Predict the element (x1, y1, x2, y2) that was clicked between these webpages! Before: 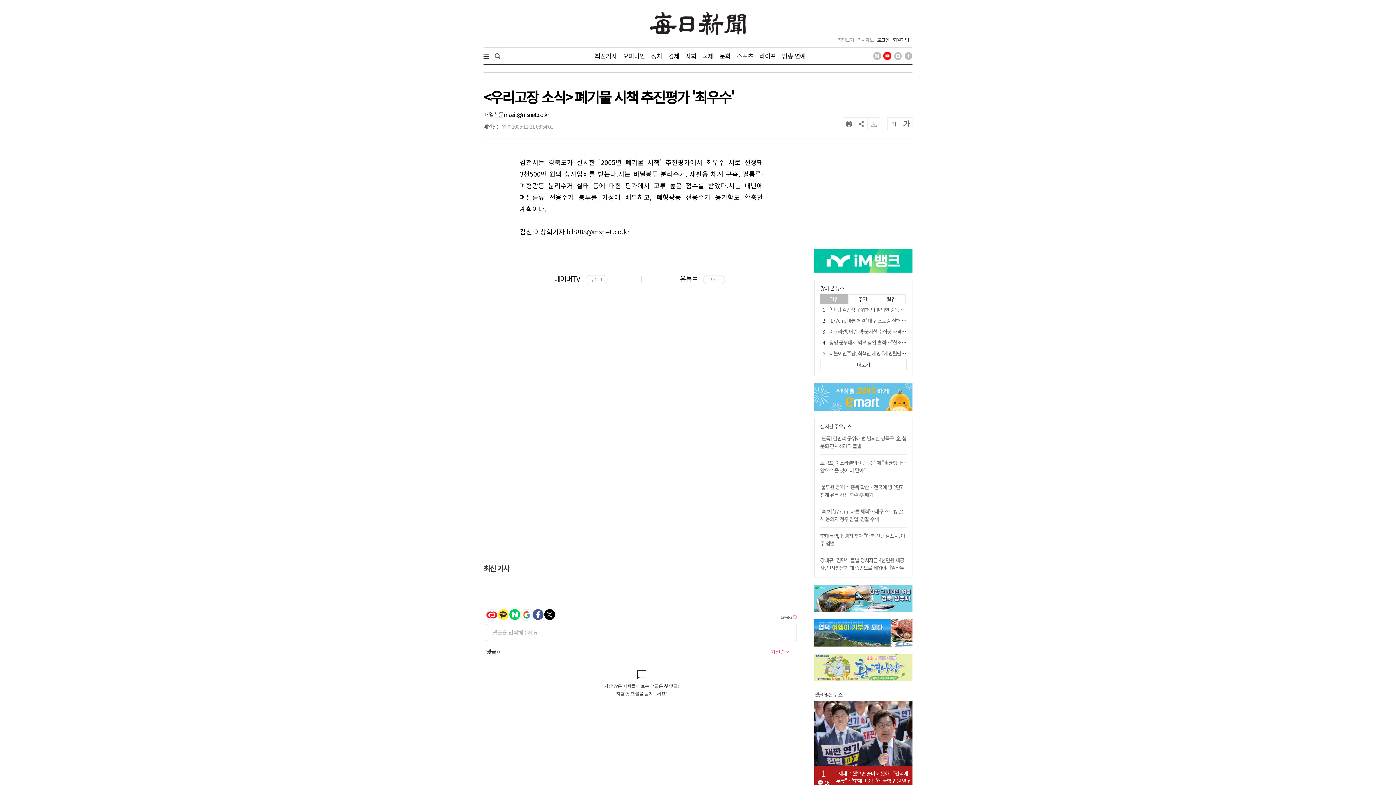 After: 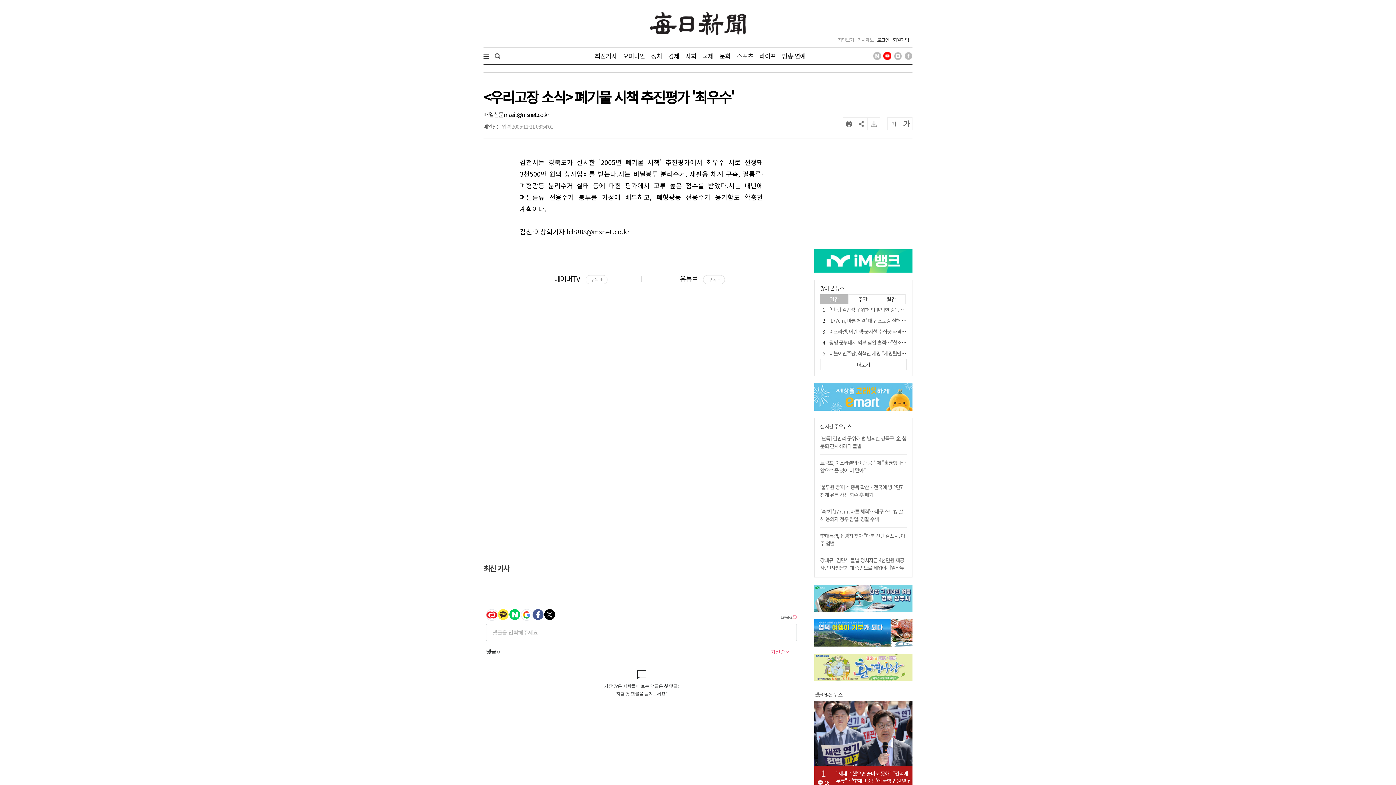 Action: bbox: (814, 583, 912, 592)